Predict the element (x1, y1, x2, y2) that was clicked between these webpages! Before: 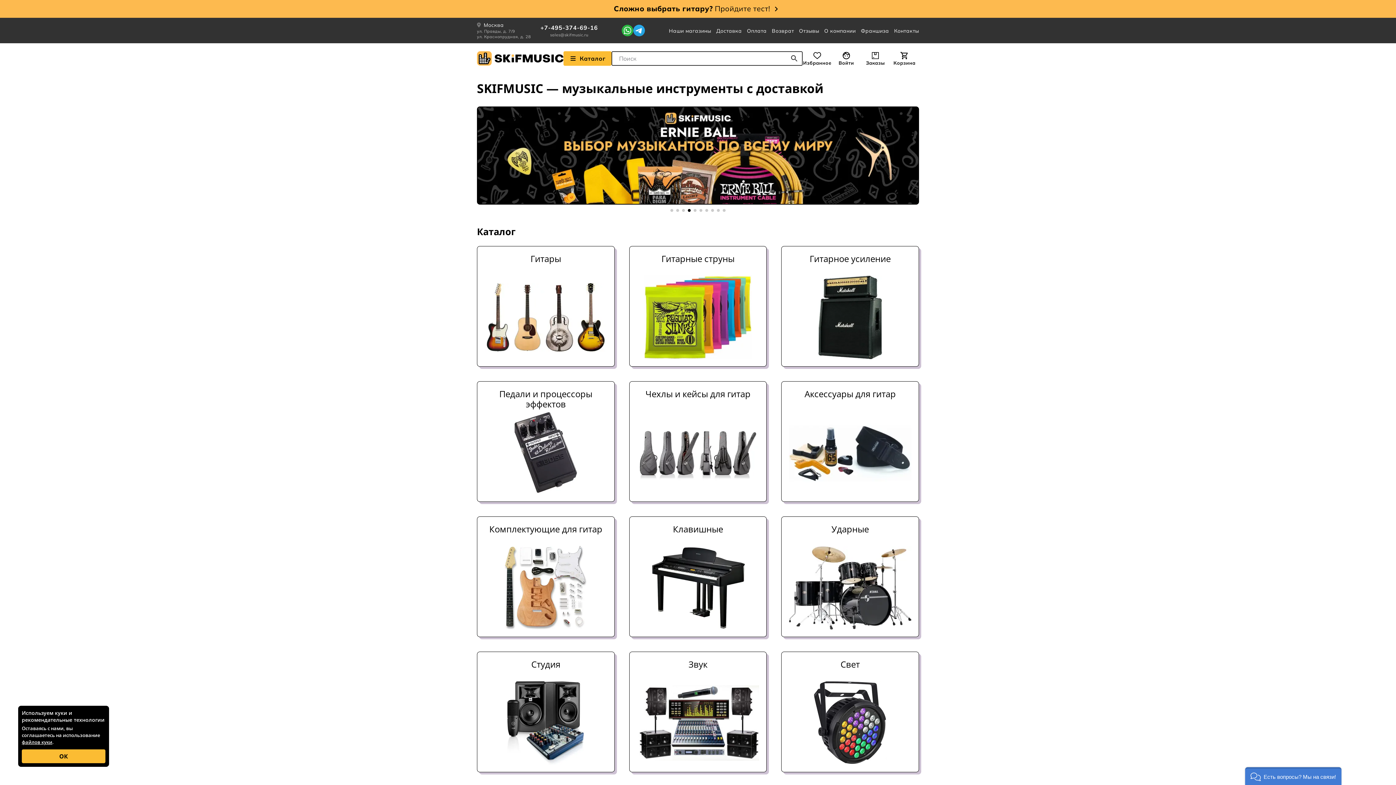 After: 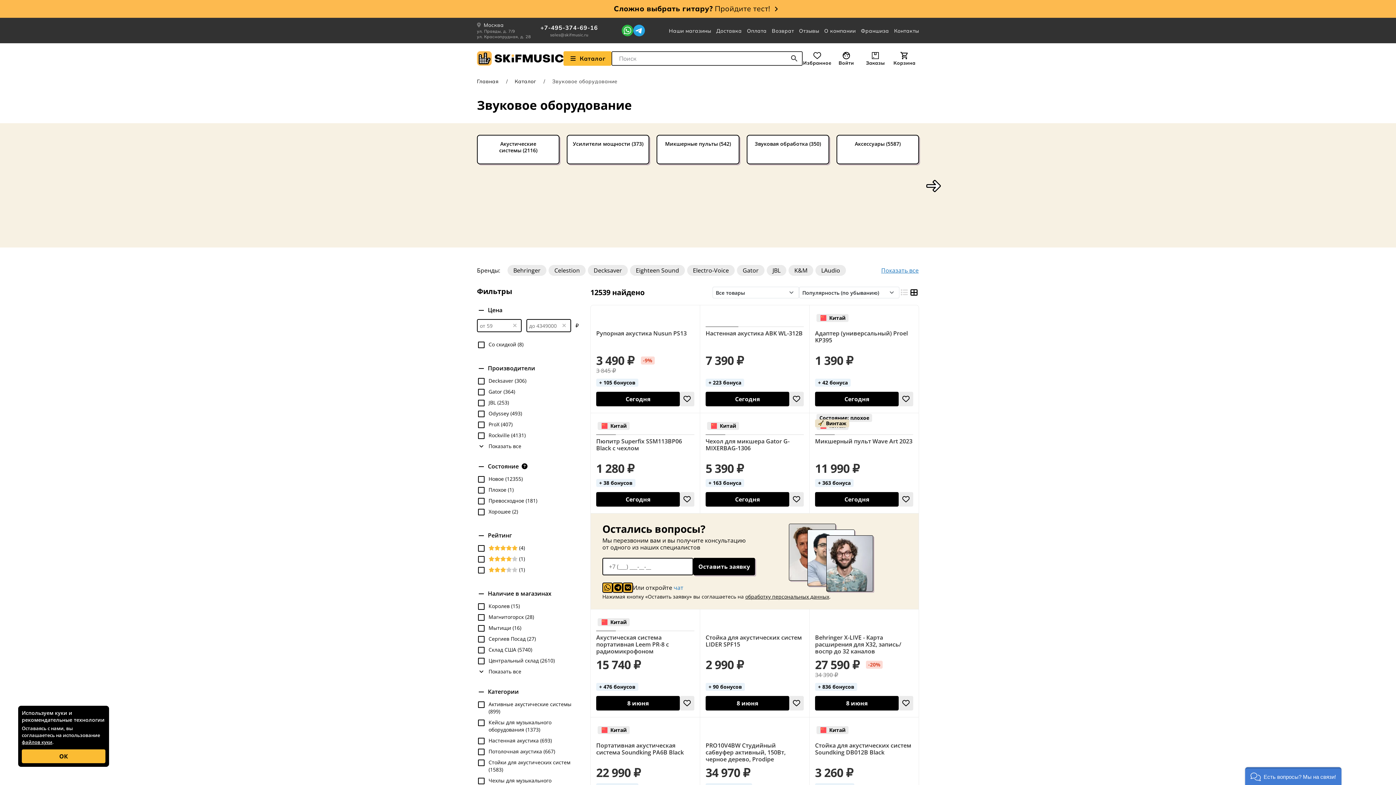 Action: bbox: (629, 652, 767, 772) label: Звук